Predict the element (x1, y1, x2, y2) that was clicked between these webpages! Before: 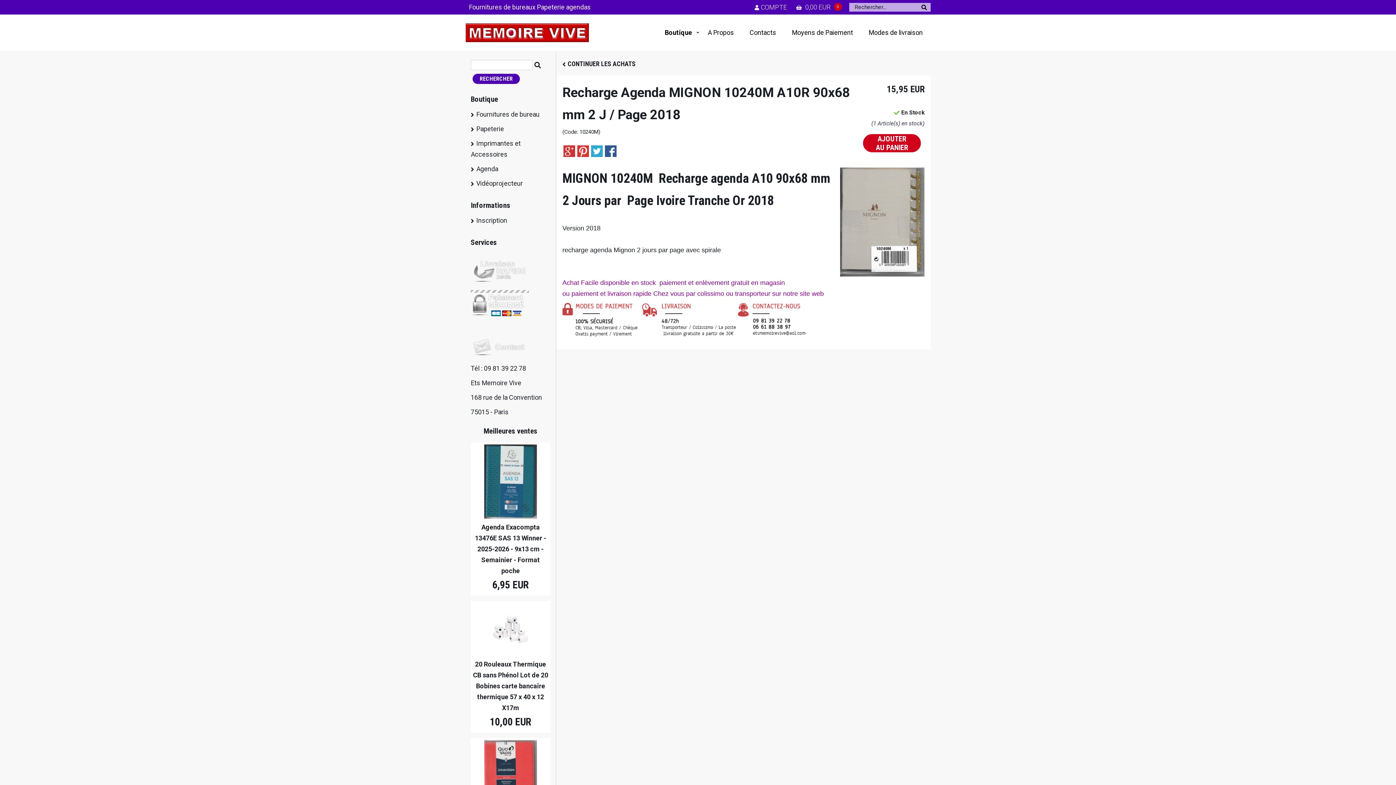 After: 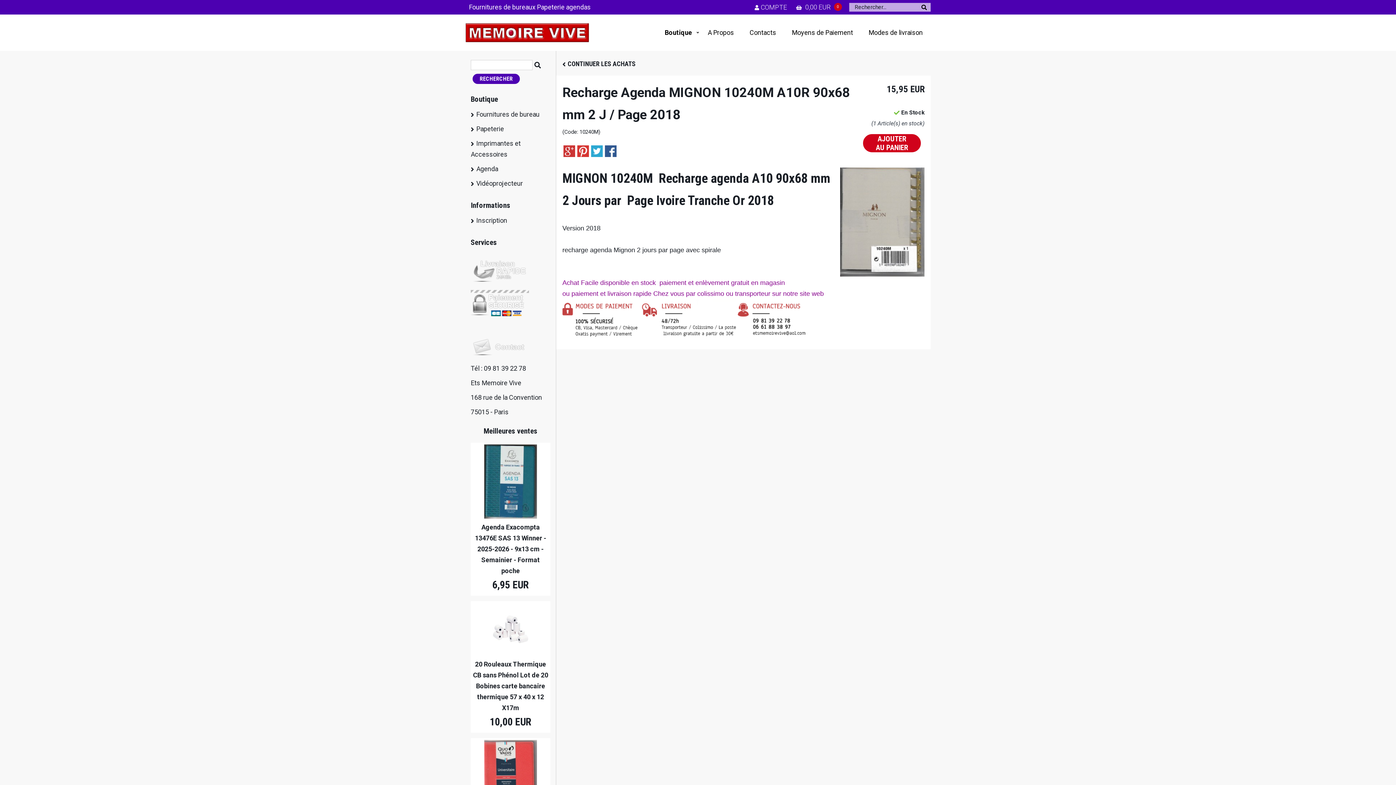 Action: bbox: (562, 58, 635, 69) label: CONTINUER LES ACHATS